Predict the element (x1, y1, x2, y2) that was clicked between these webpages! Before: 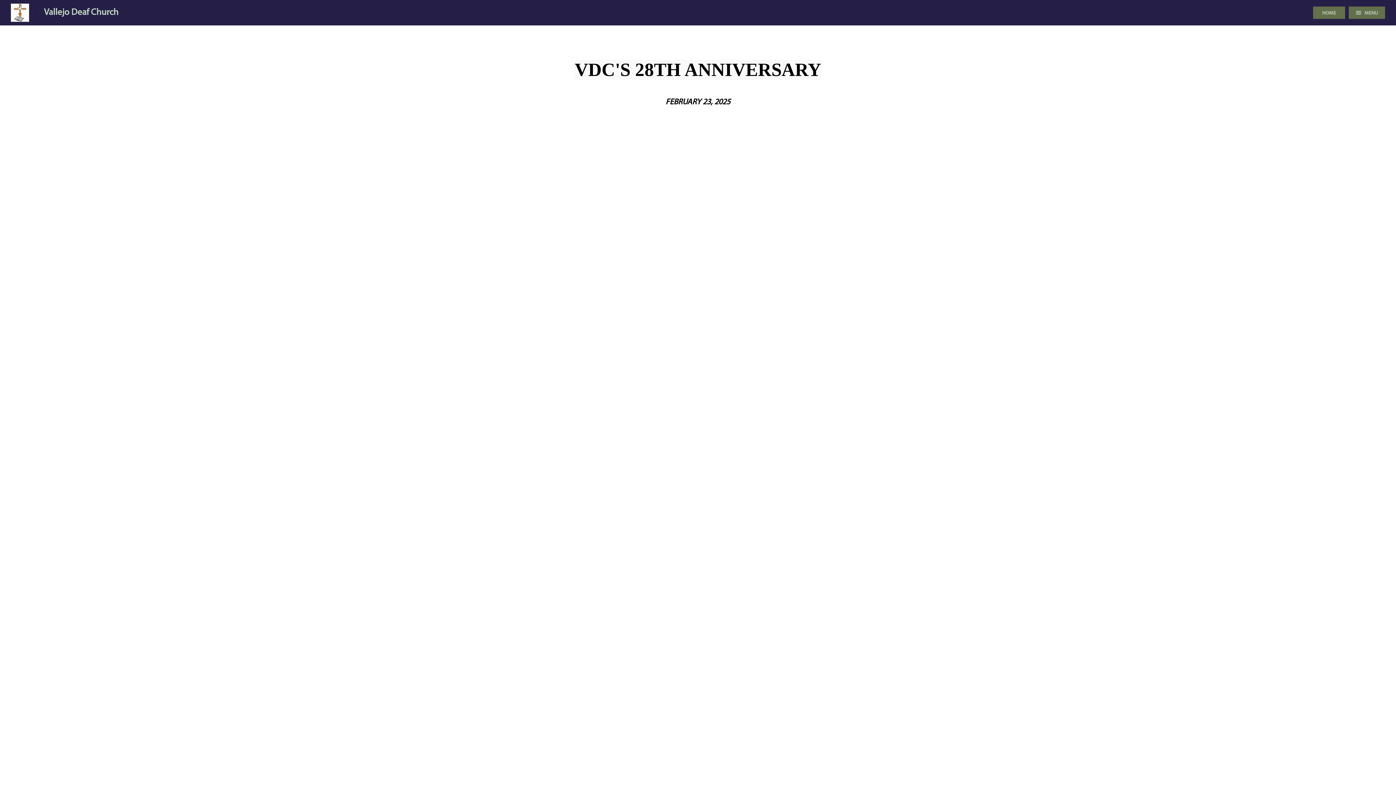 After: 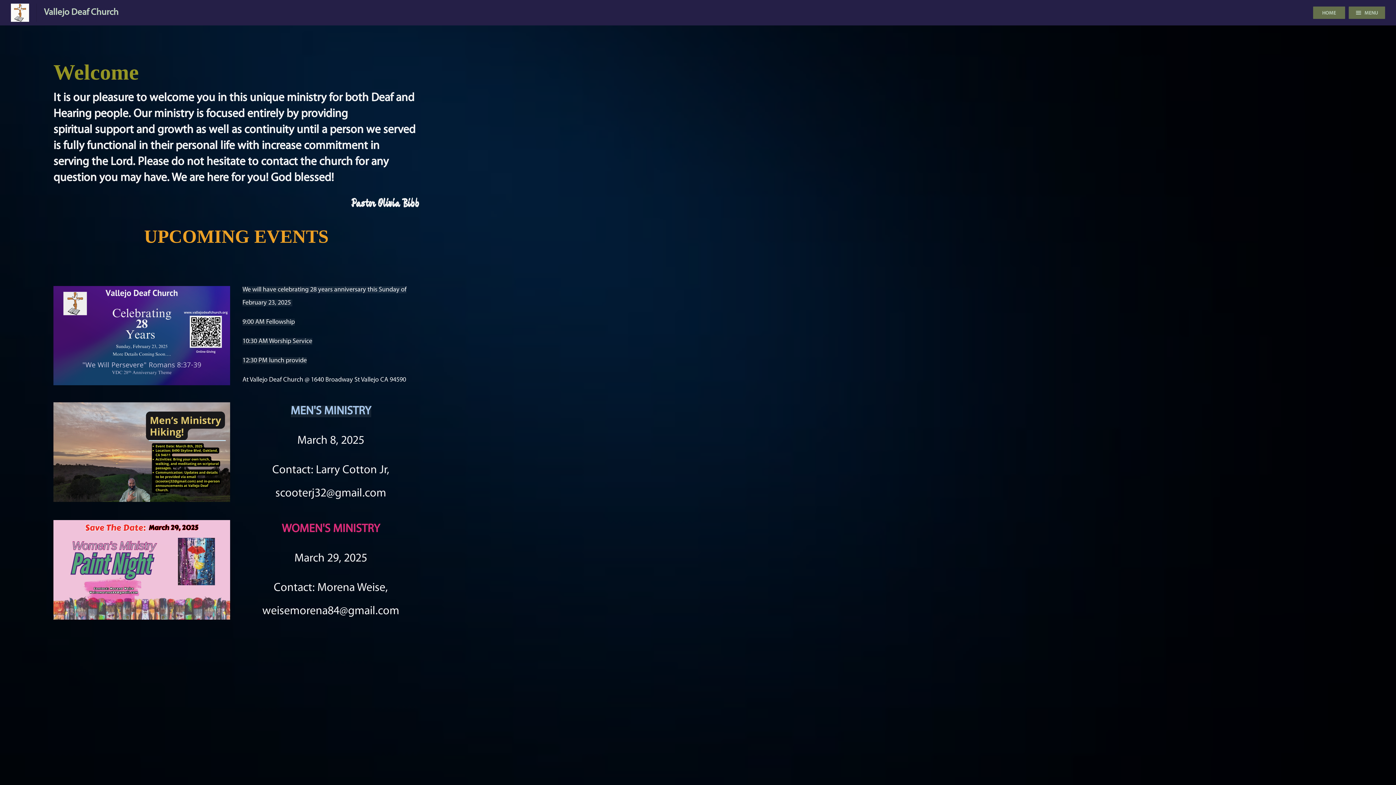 Action: label: HOME bbox: (1313, 6, 1345, 18)